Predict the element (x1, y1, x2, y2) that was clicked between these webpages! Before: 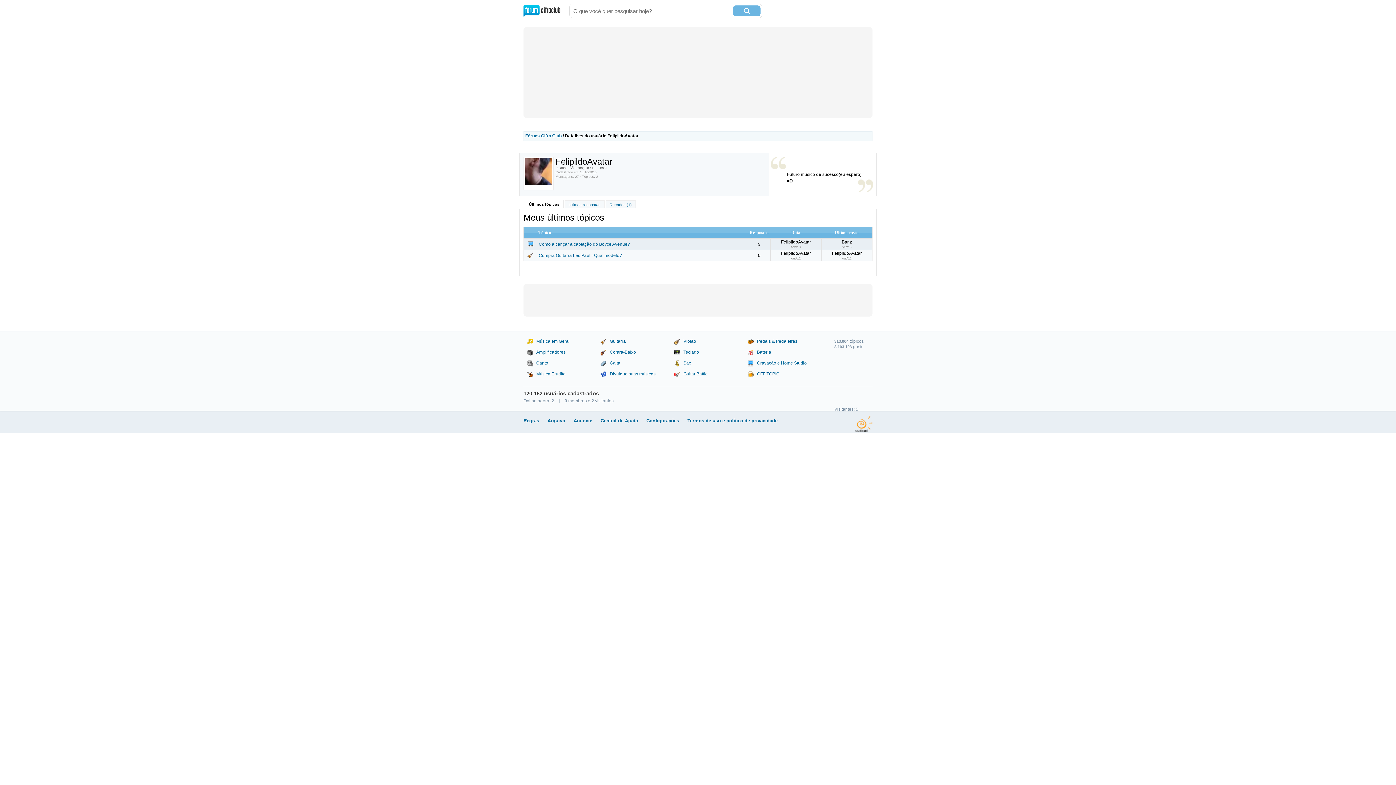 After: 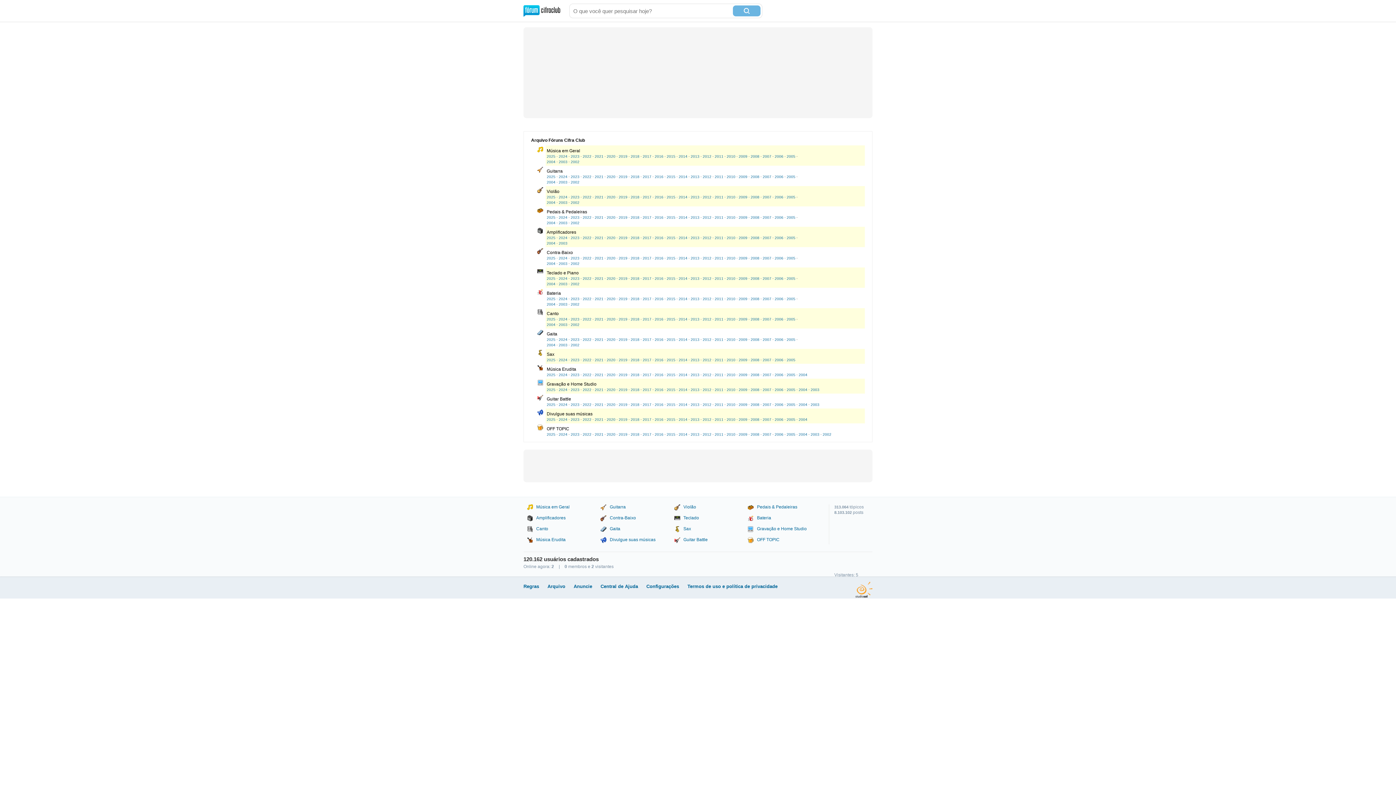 Action: bbox: (547, 418, 565, 423) label: Arquivo